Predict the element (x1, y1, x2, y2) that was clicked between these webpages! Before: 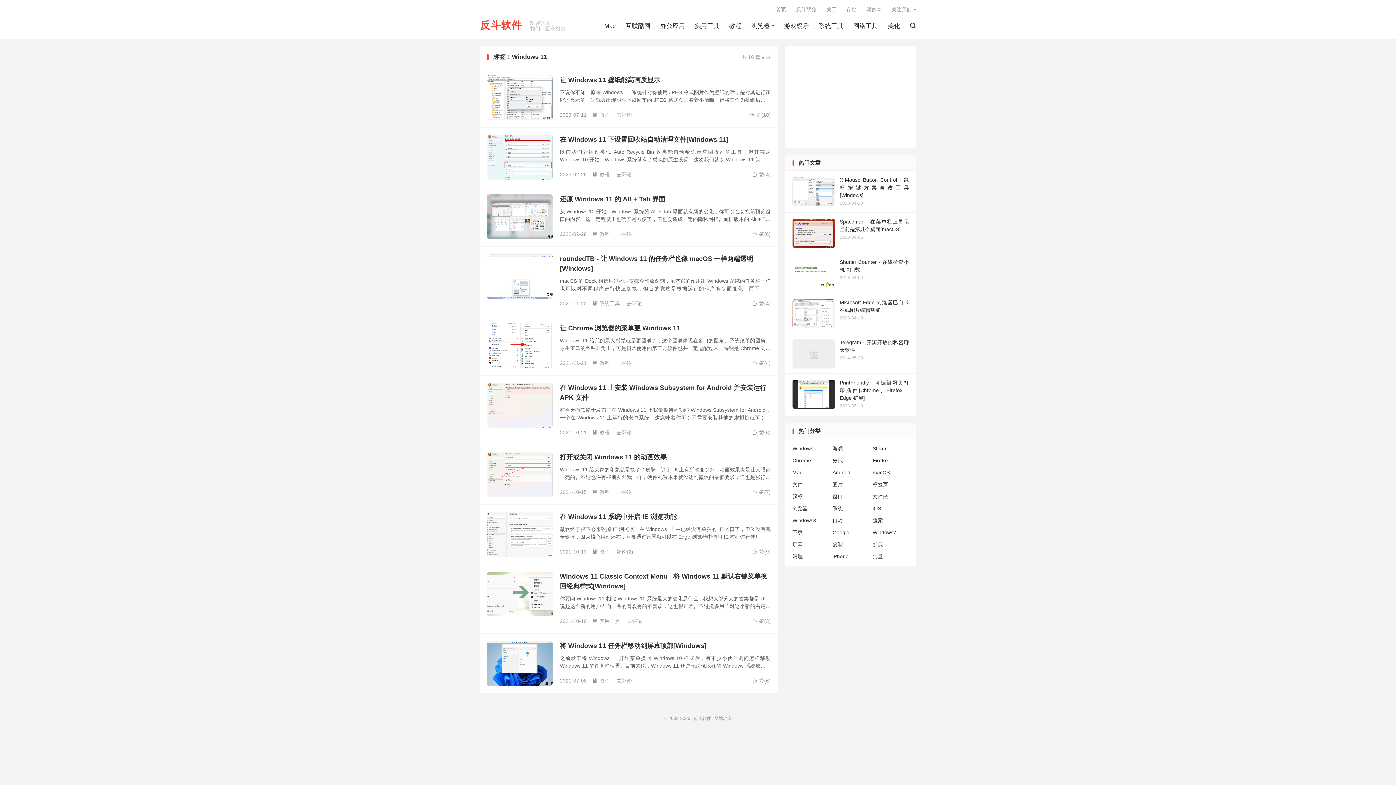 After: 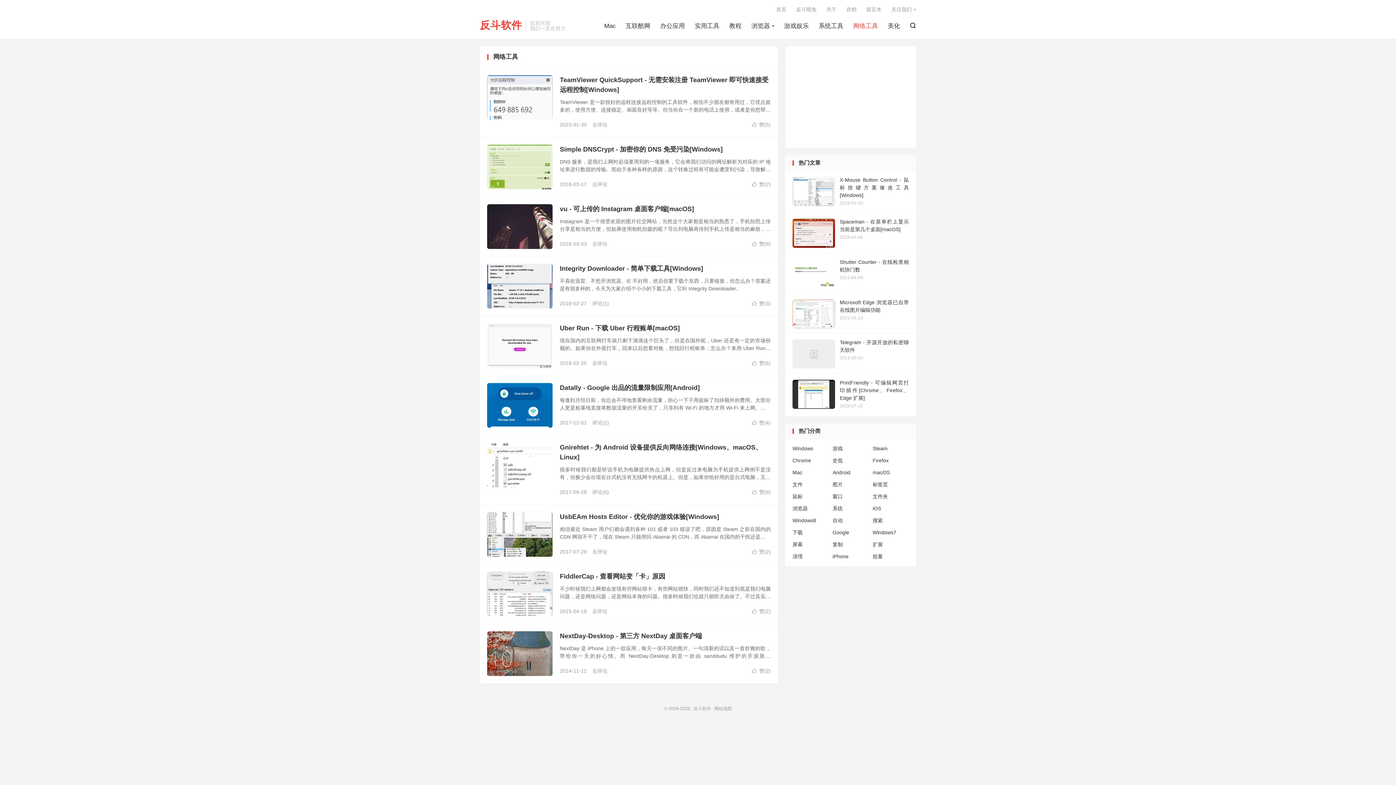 Action: label: 网络工具 bbox: (853, 20, 878, 31)